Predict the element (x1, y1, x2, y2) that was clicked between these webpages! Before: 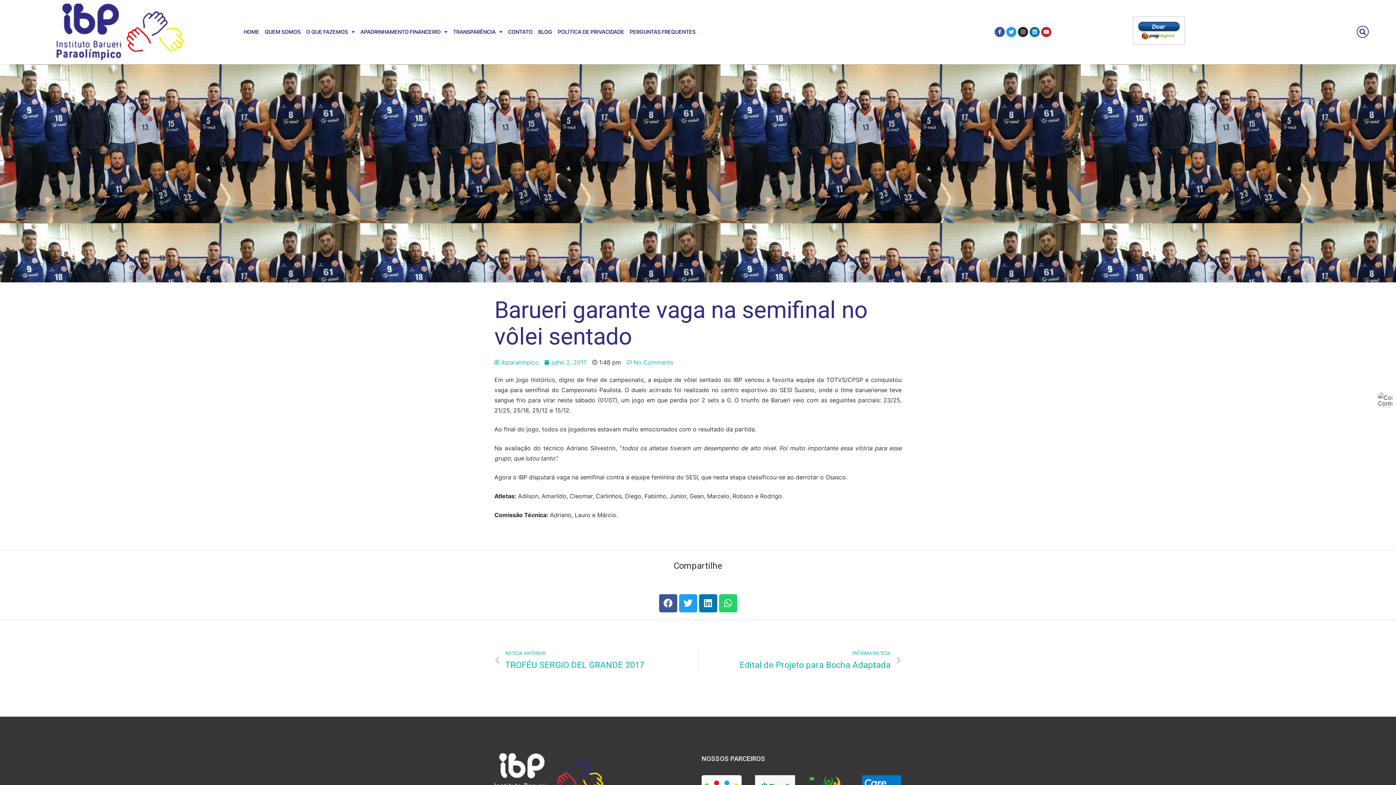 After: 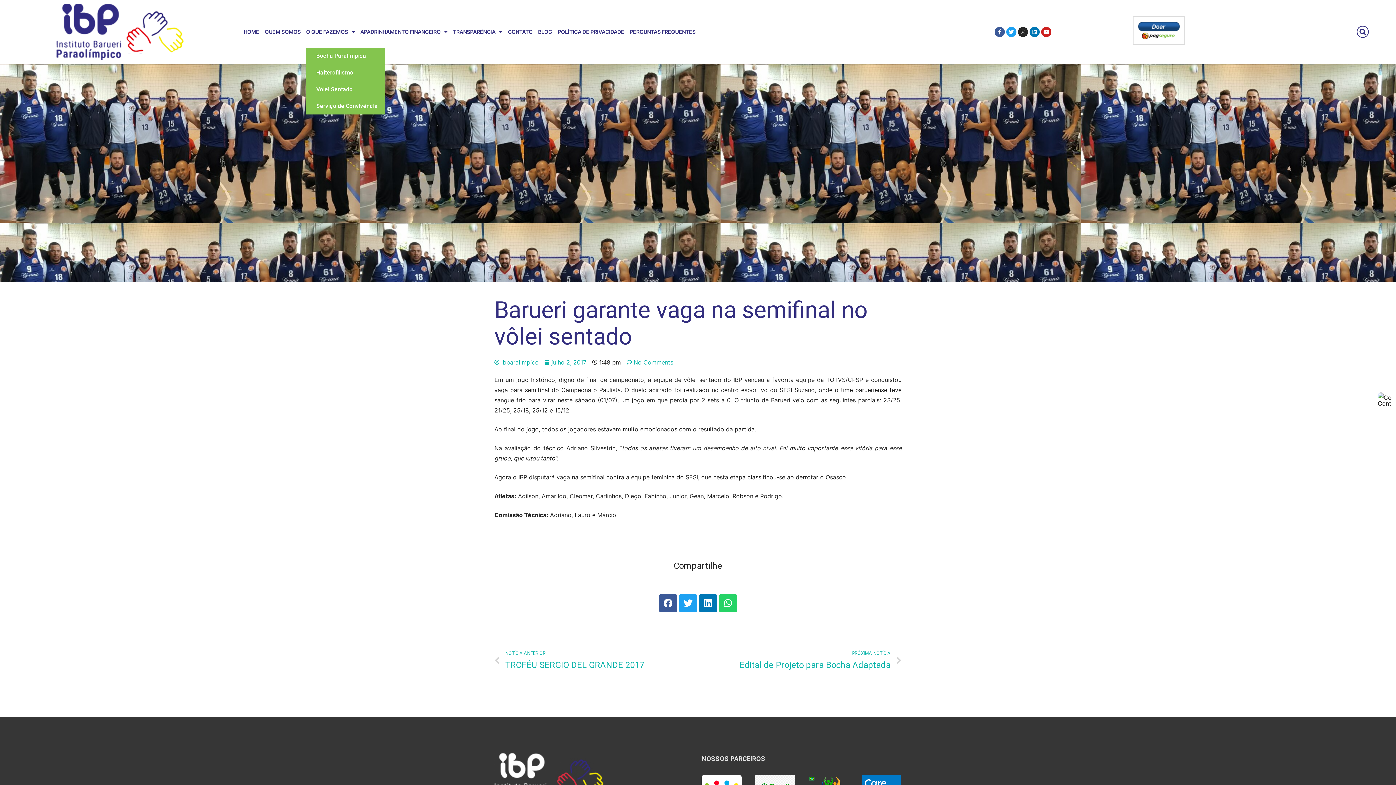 Action: label: O QUE FAZEMOS bbox: (306, 26, 354, 37)